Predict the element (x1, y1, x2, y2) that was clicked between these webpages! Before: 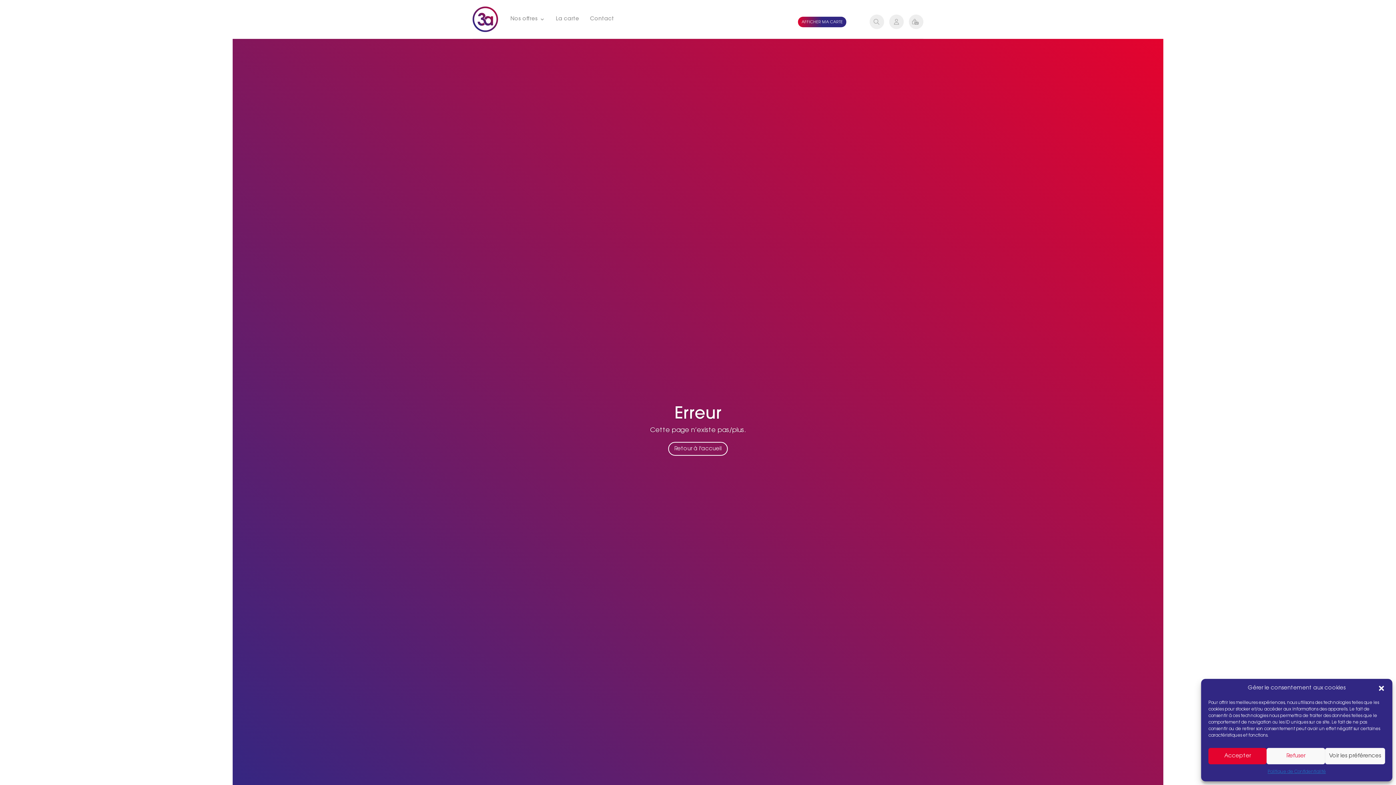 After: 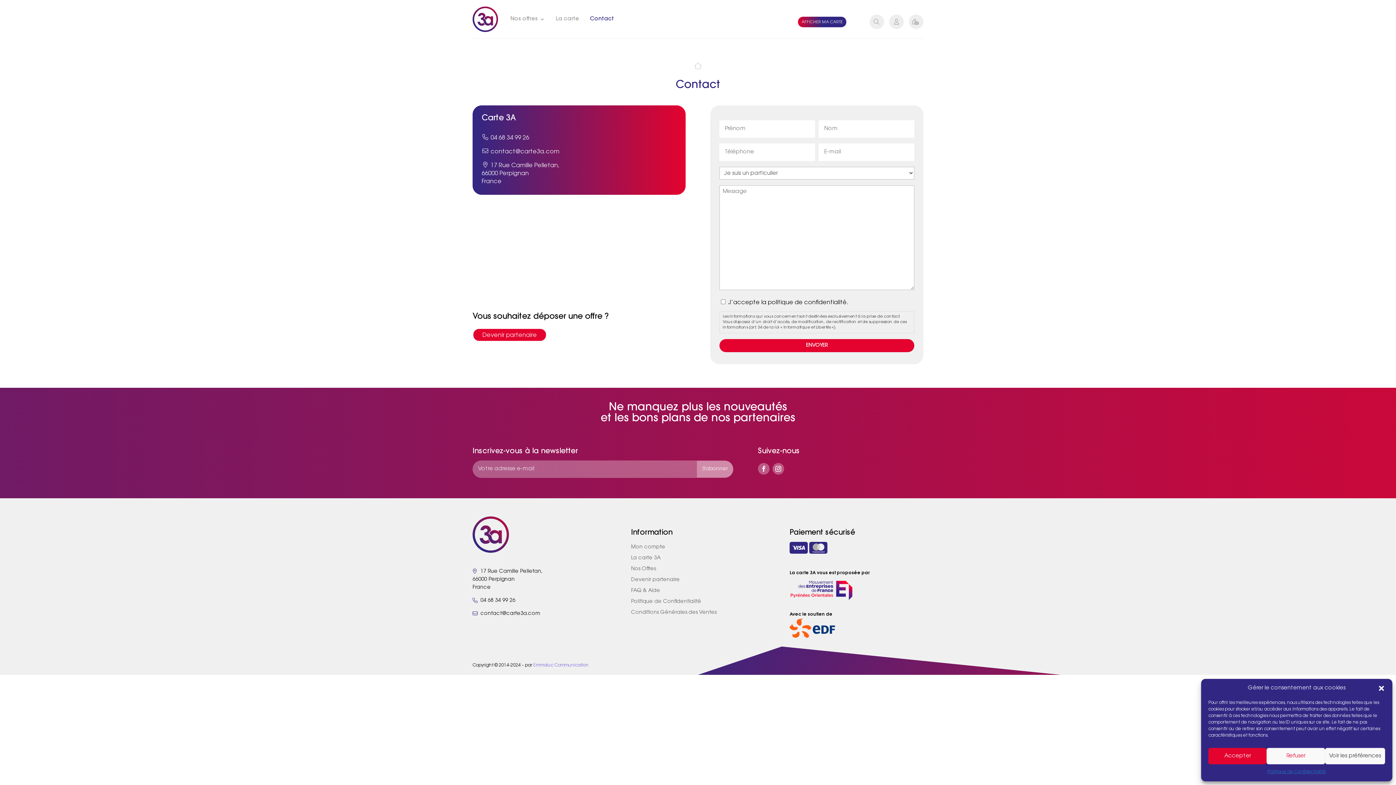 Action: bbox: (590, 5, 614, 33) label: Contact